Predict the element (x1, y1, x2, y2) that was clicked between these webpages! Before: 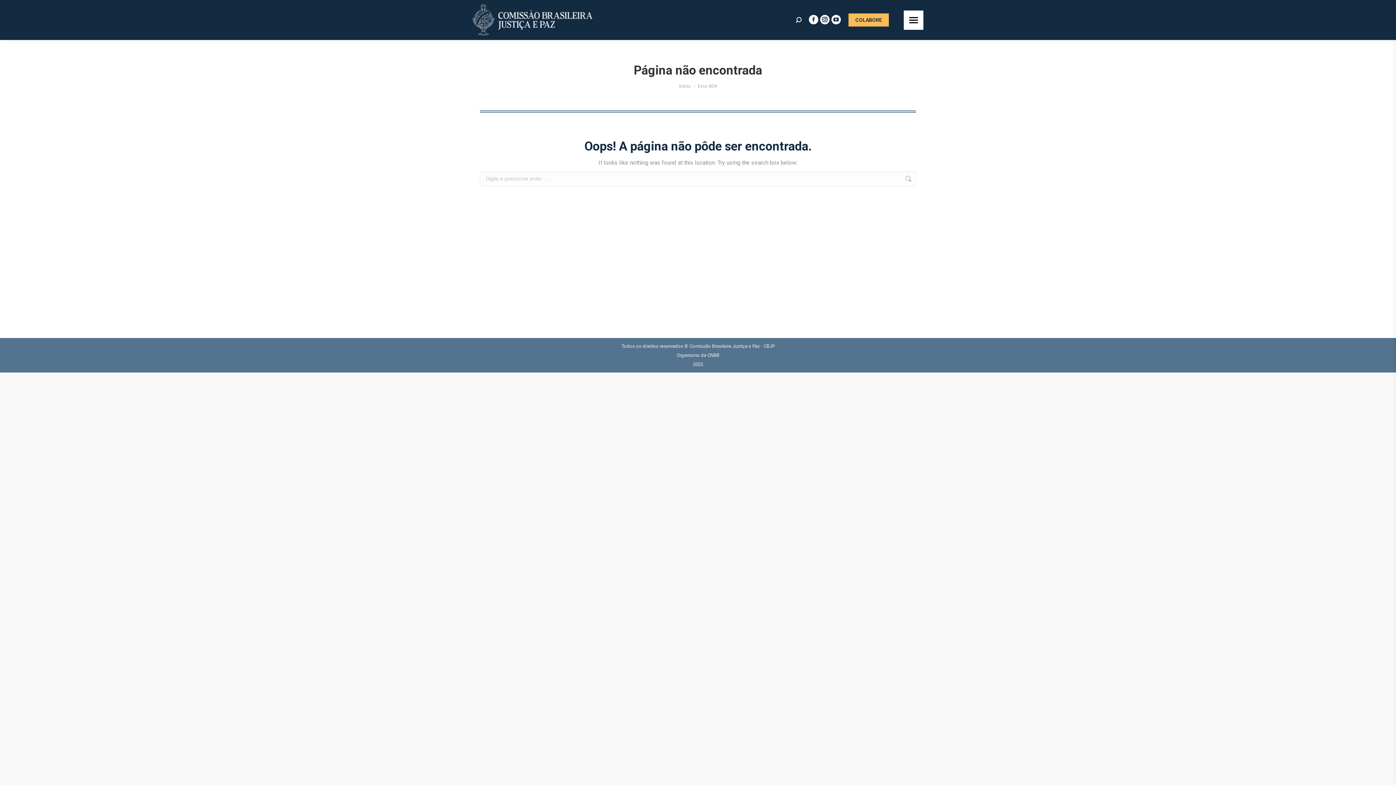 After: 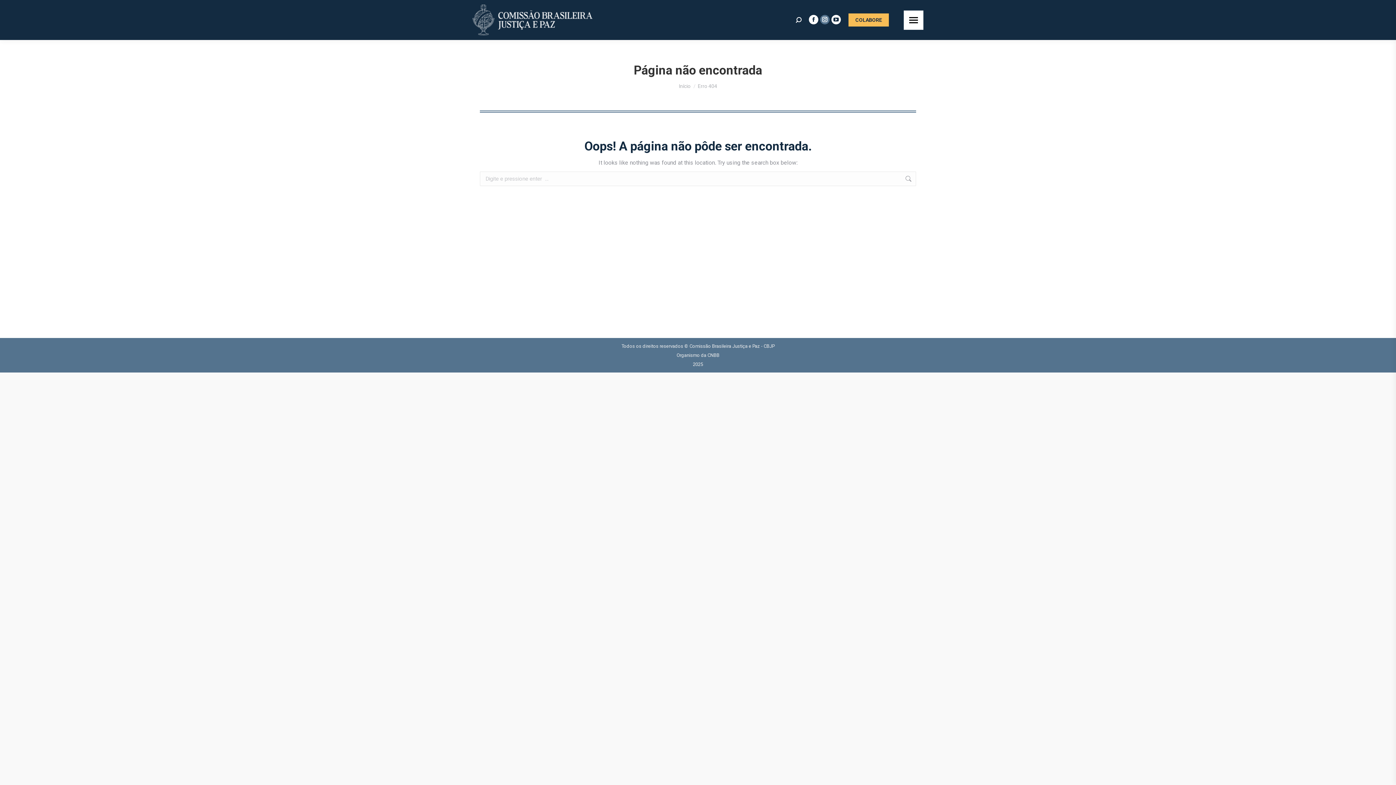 Action: label: Instagram page opens in new window bbox: (820, 14, 829, 24)